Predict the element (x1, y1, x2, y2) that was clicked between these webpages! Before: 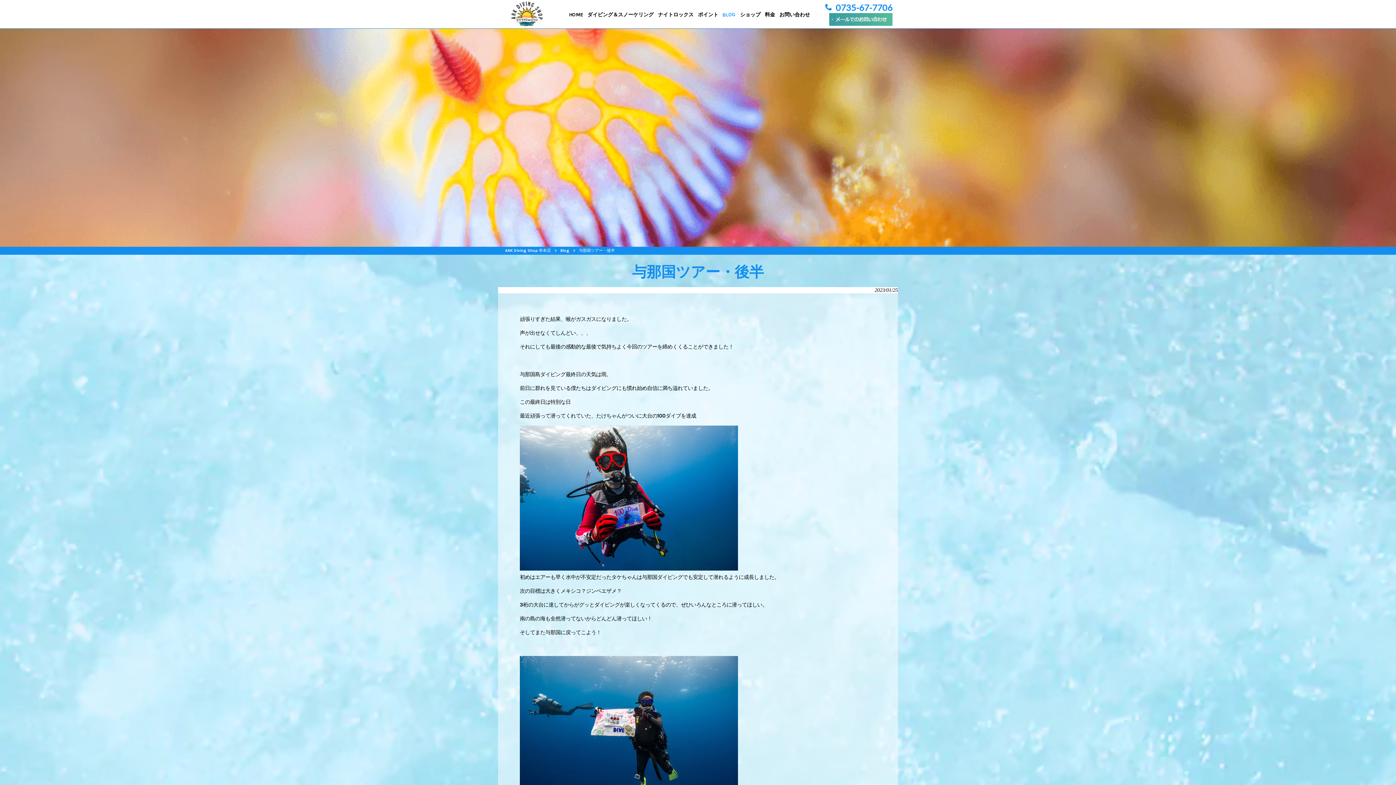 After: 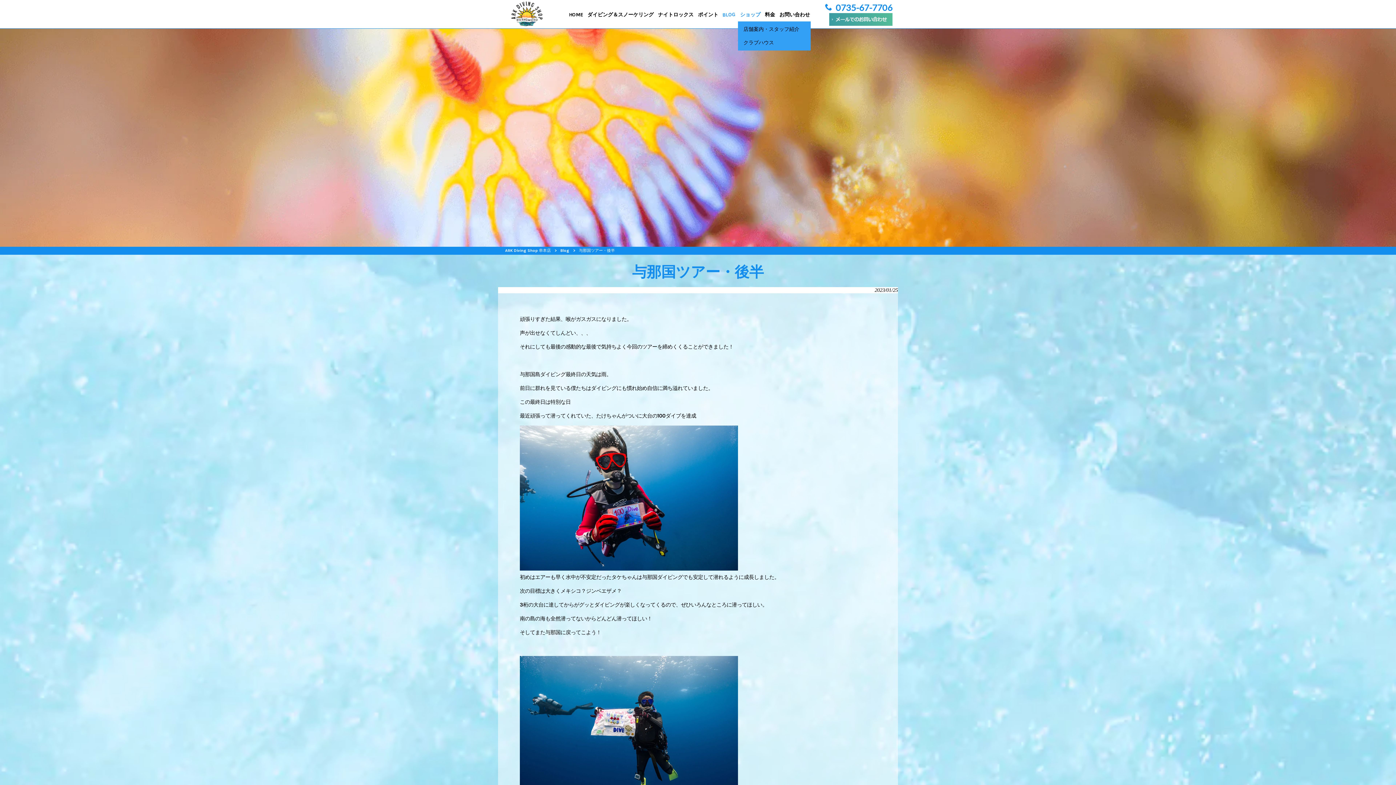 Action: label: ショップ bbox: (738, 8, 762, 31)